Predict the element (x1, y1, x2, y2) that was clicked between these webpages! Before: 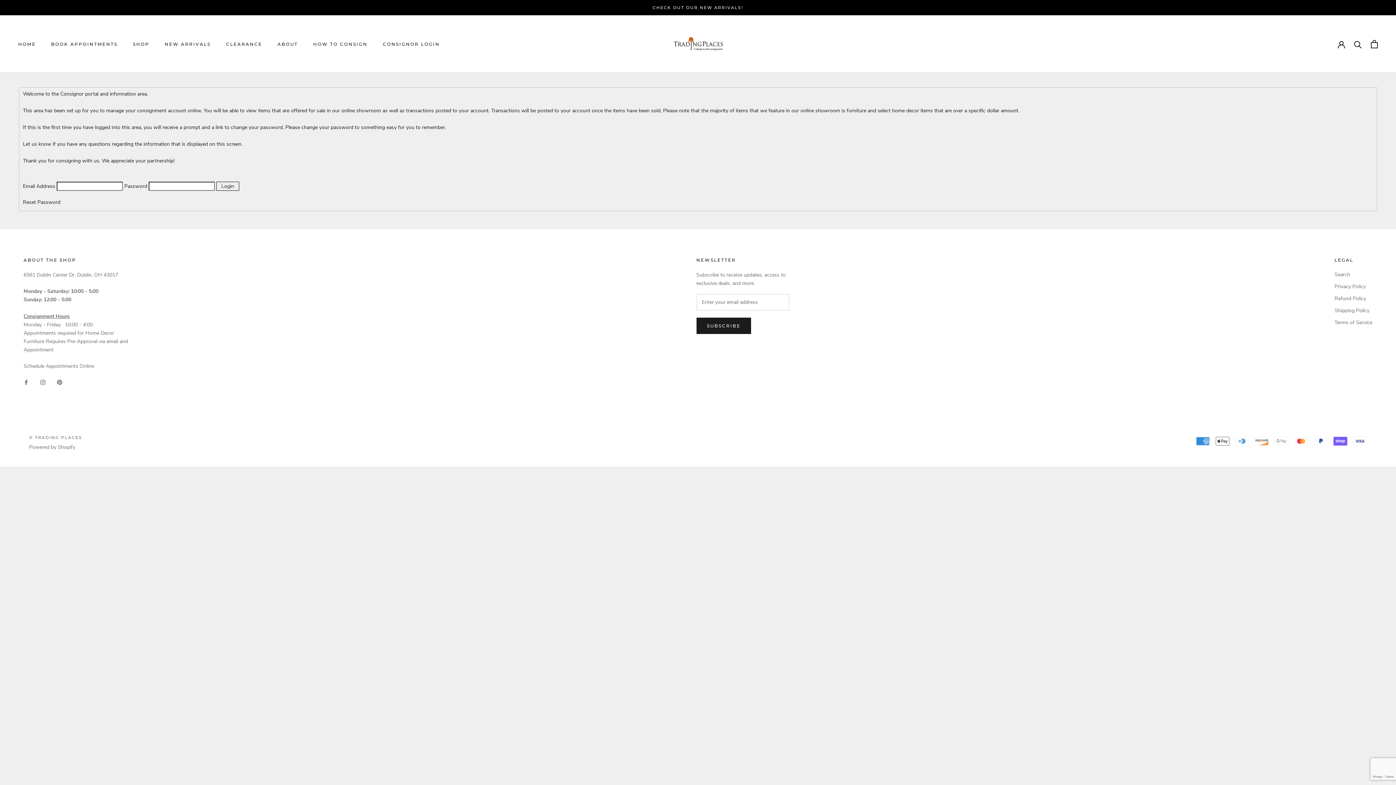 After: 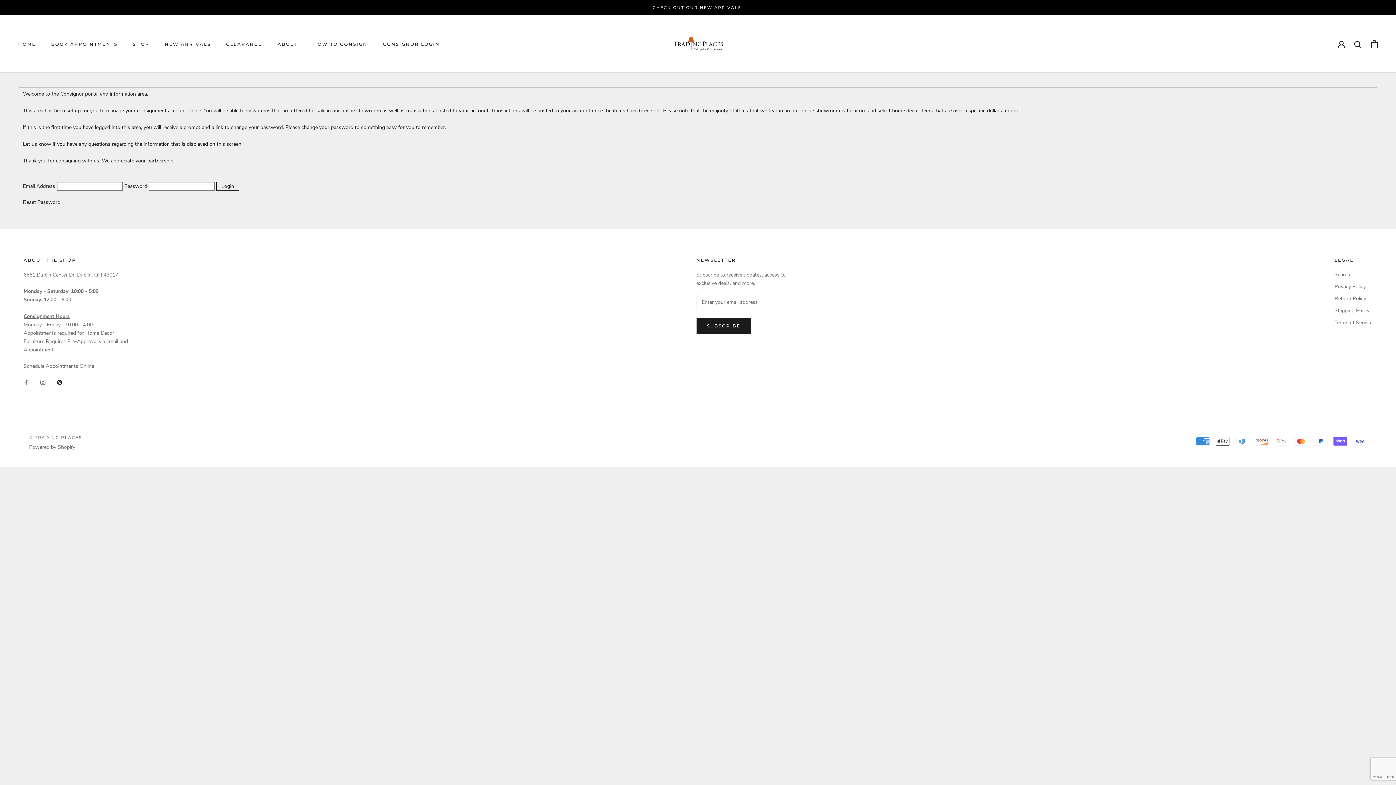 Action: label: Pinterest bbox: (57, 377, 62, 386)